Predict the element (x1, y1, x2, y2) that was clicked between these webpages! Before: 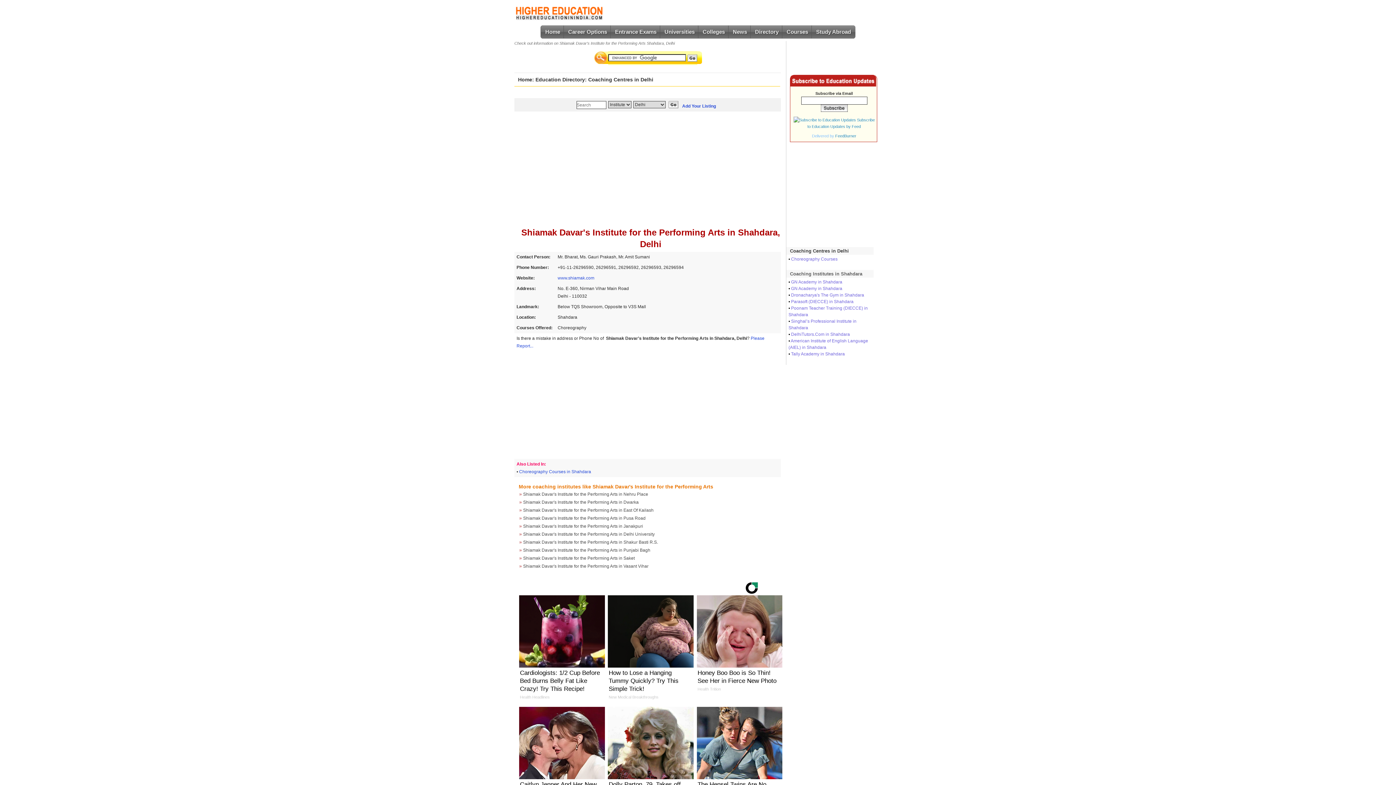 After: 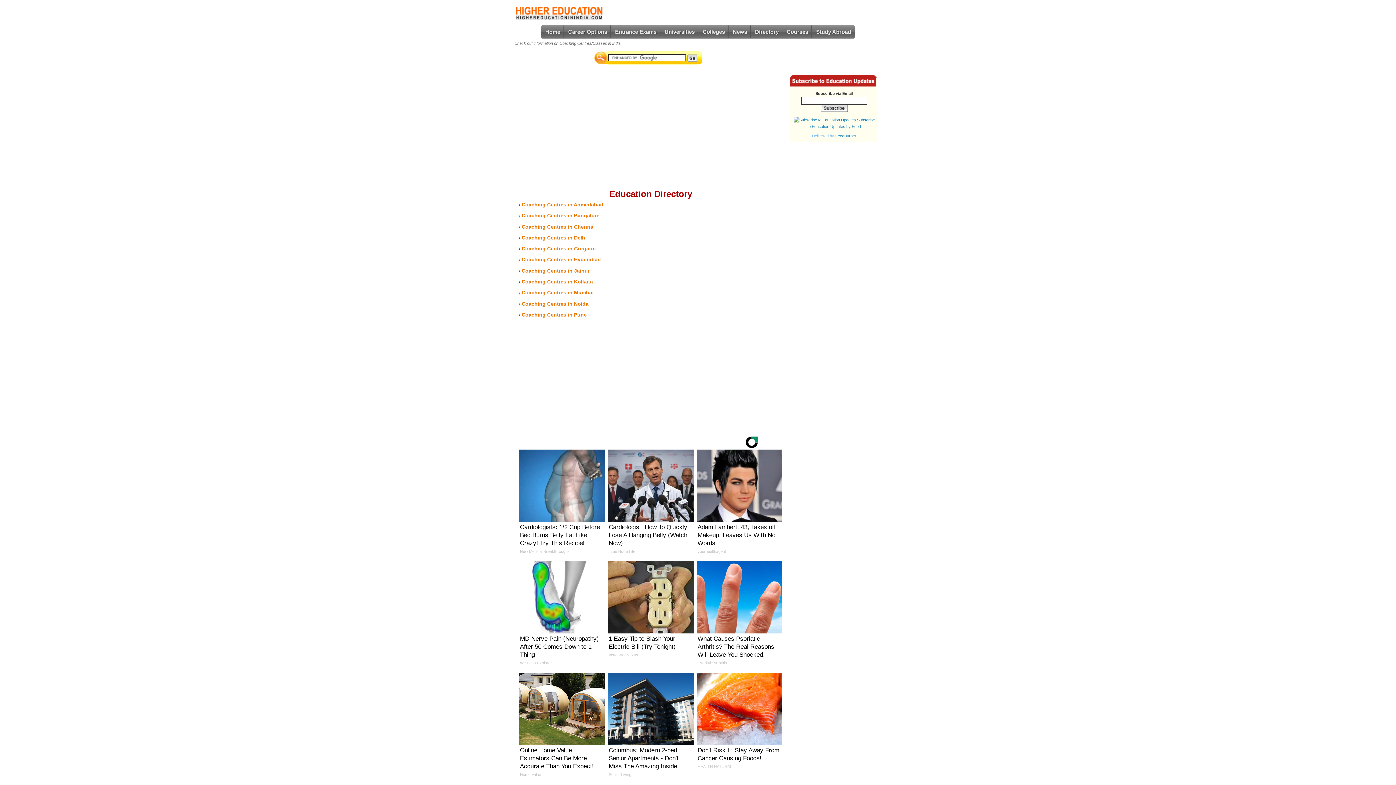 Action: bbox: (535, 76, 585, 82) label: Education Directory